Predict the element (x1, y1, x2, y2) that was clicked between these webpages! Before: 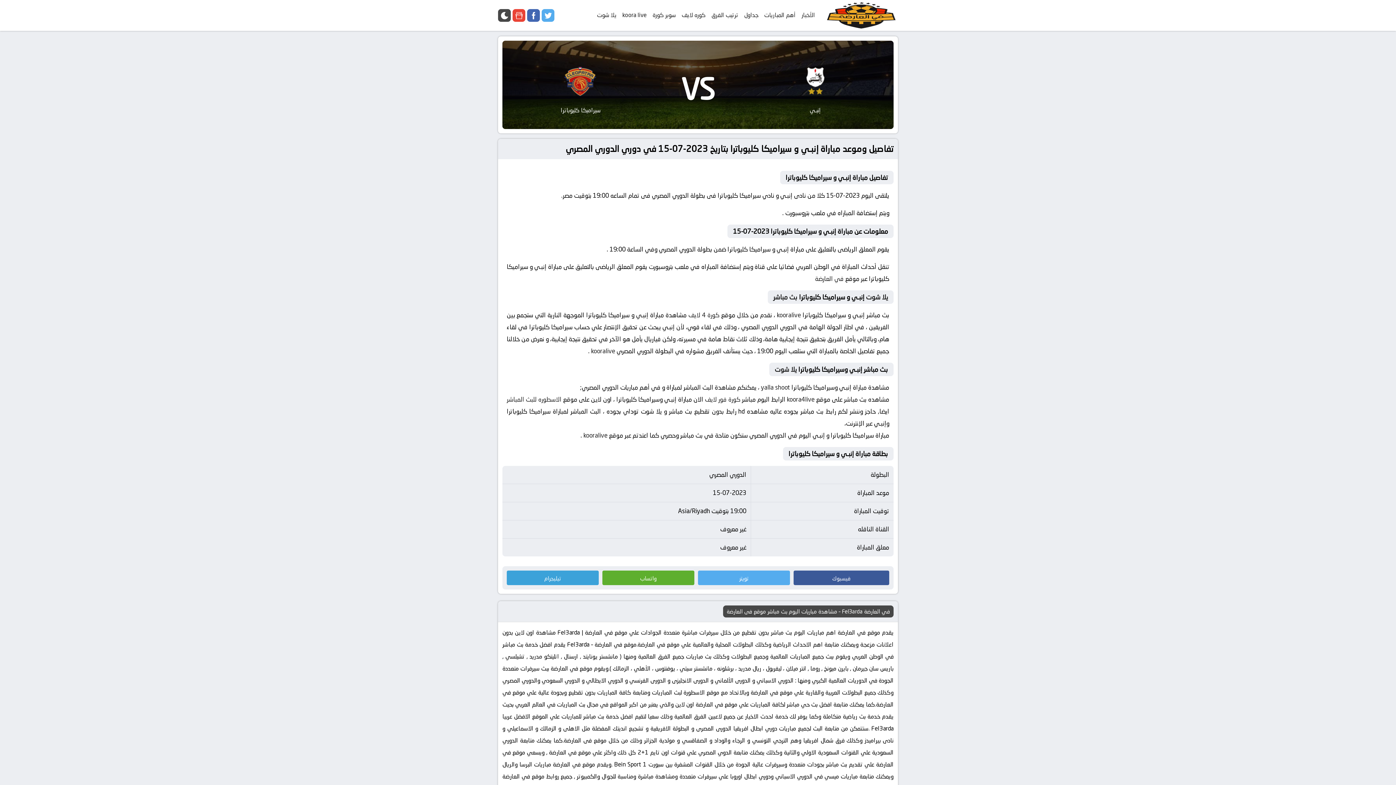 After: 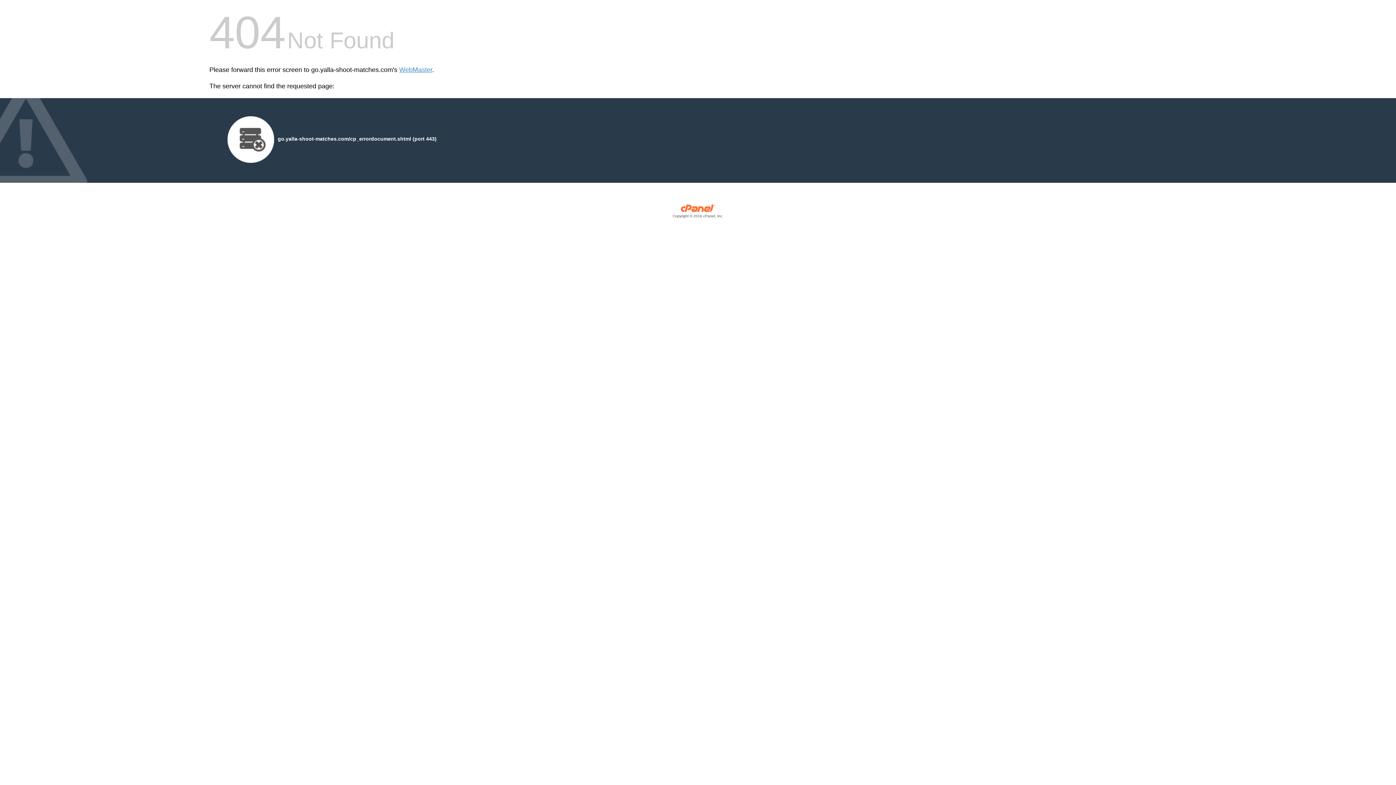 Action: bbox: (774, 364, 797, 374) label: يلا شوت